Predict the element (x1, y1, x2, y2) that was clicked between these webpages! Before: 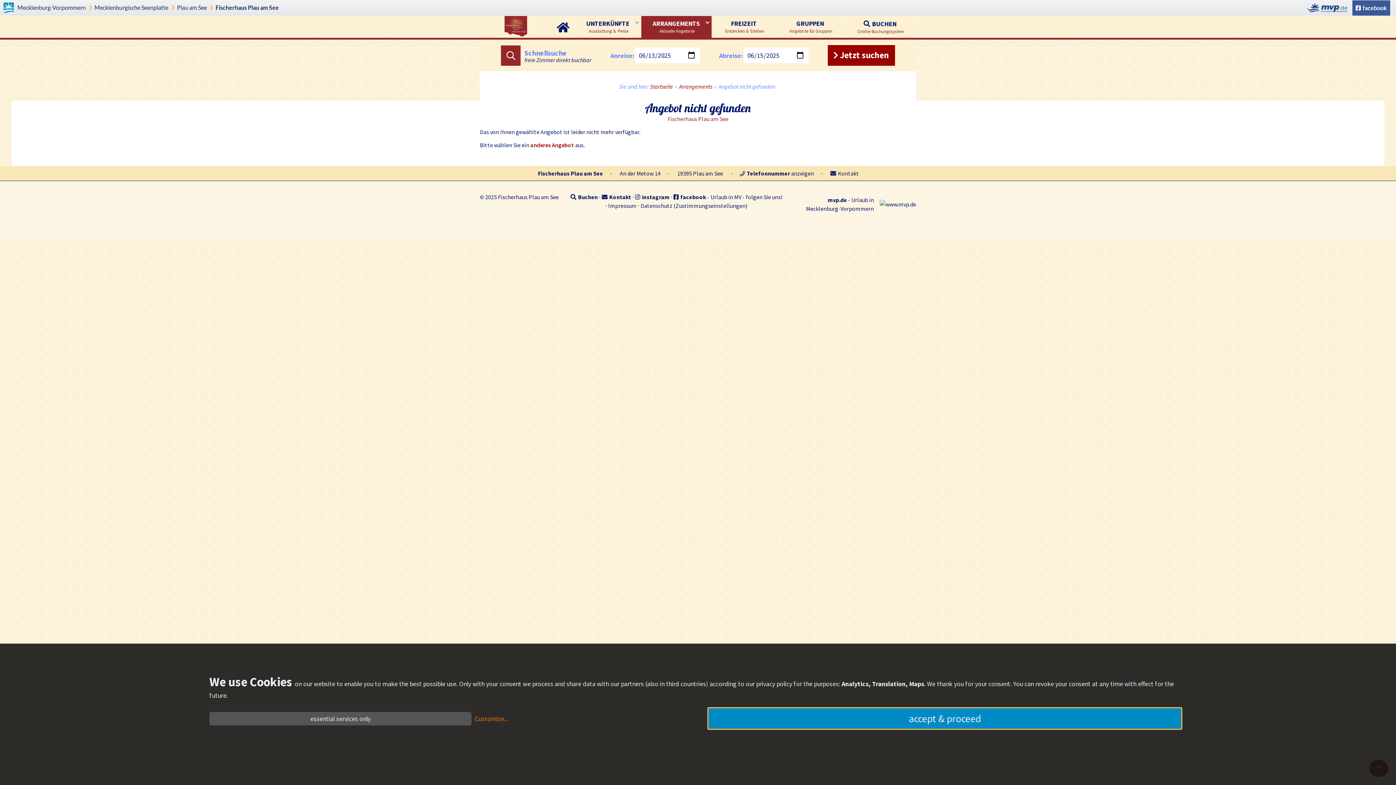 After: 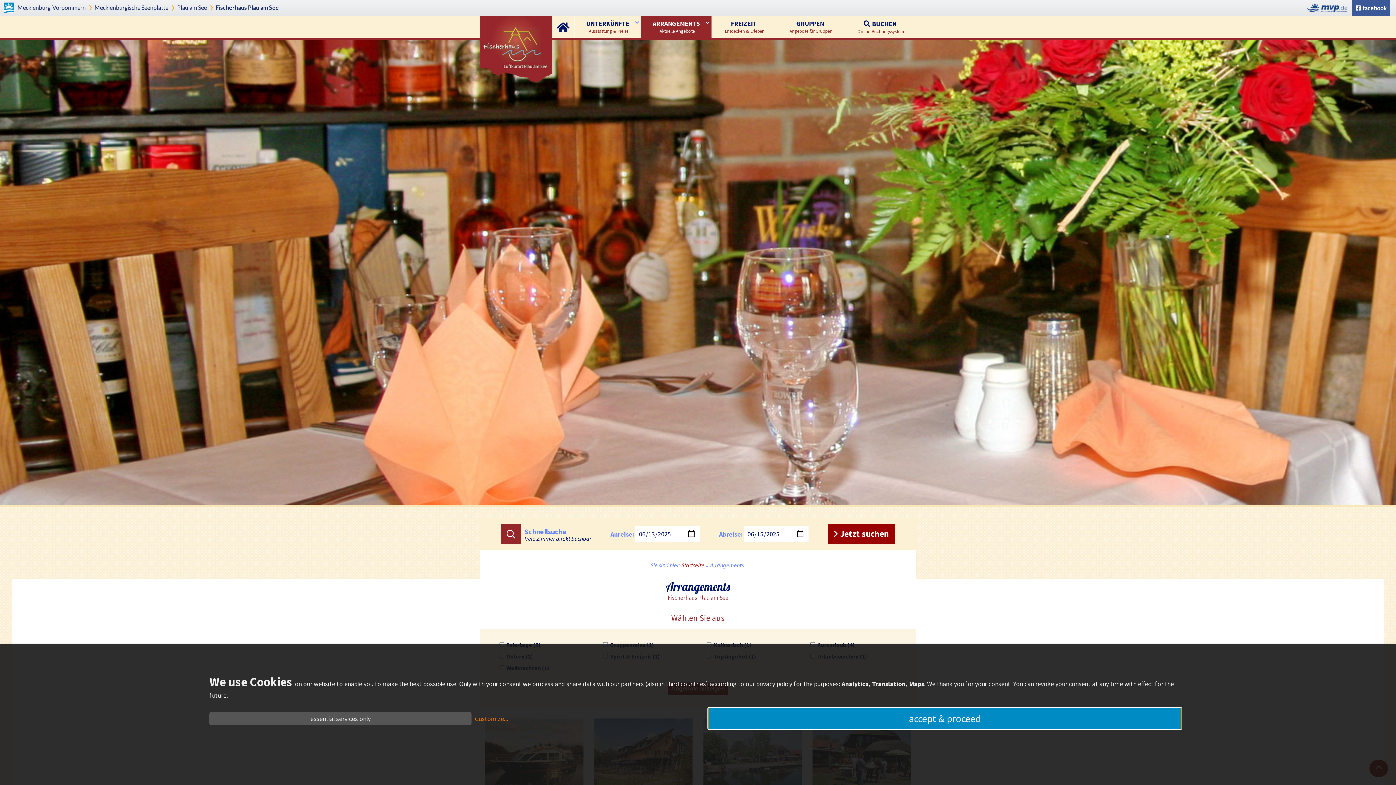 Action: bbox: (641, 16, 711, 37) label: ARRANGEMENTS
Aktuelle Angebote